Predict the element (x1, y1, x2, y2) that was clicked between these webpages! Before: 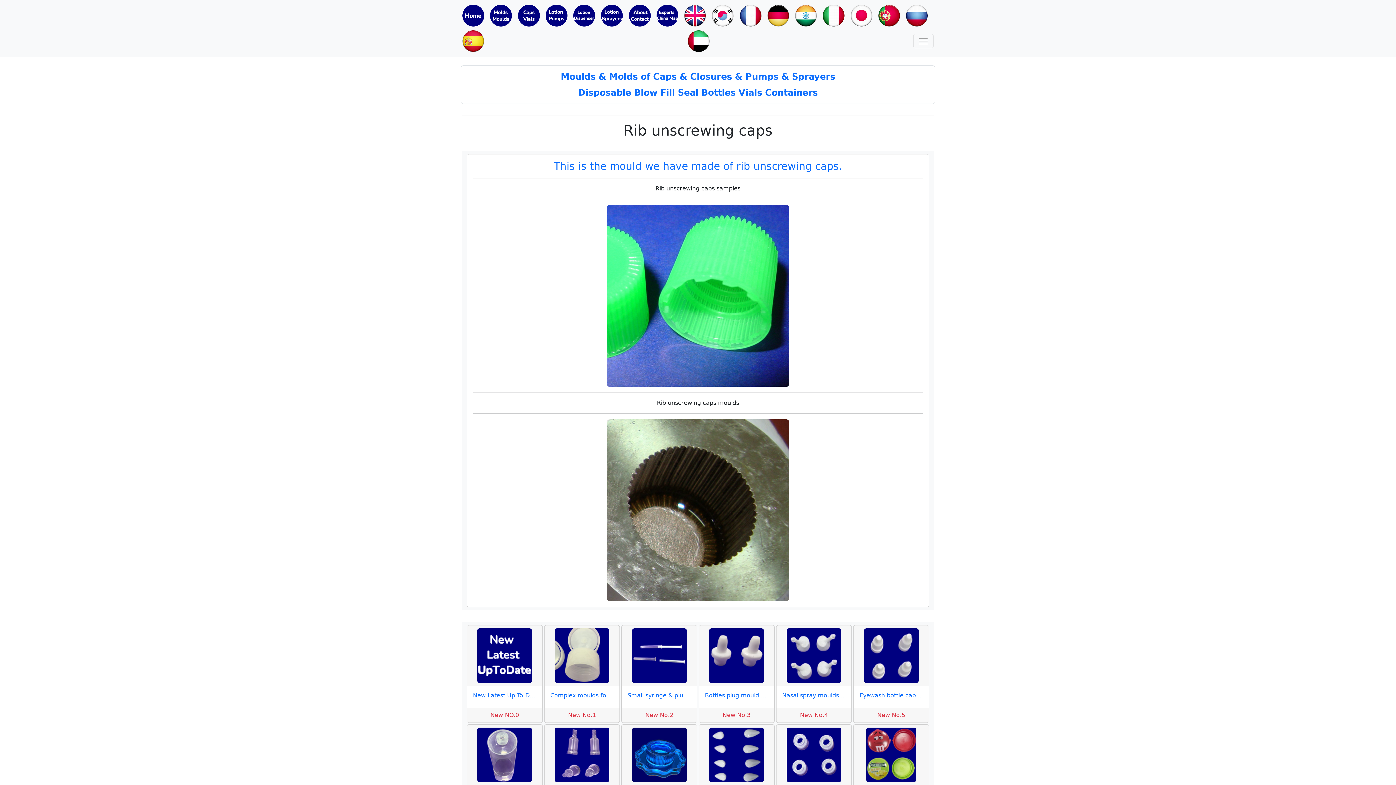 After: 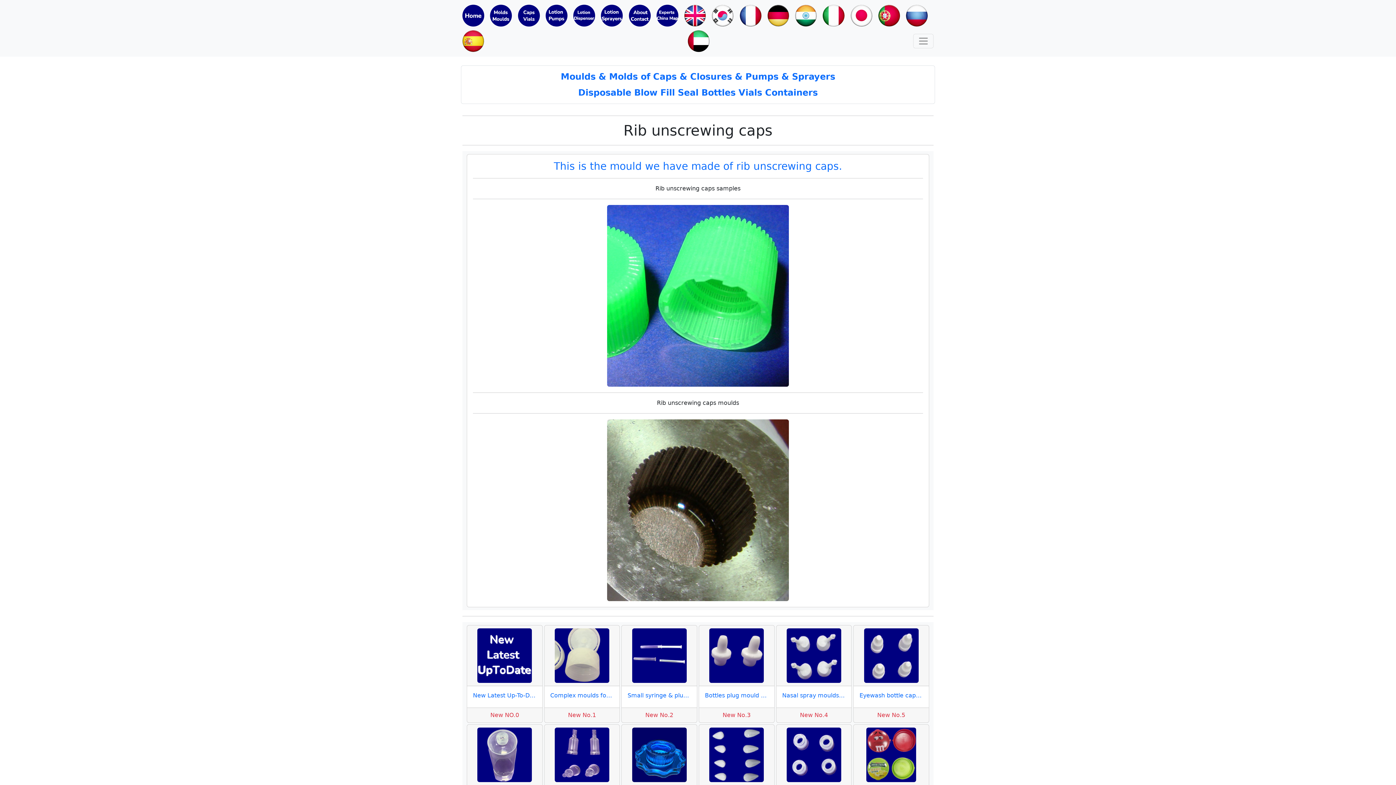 Action: bbox: (462, 28, 484, 53)